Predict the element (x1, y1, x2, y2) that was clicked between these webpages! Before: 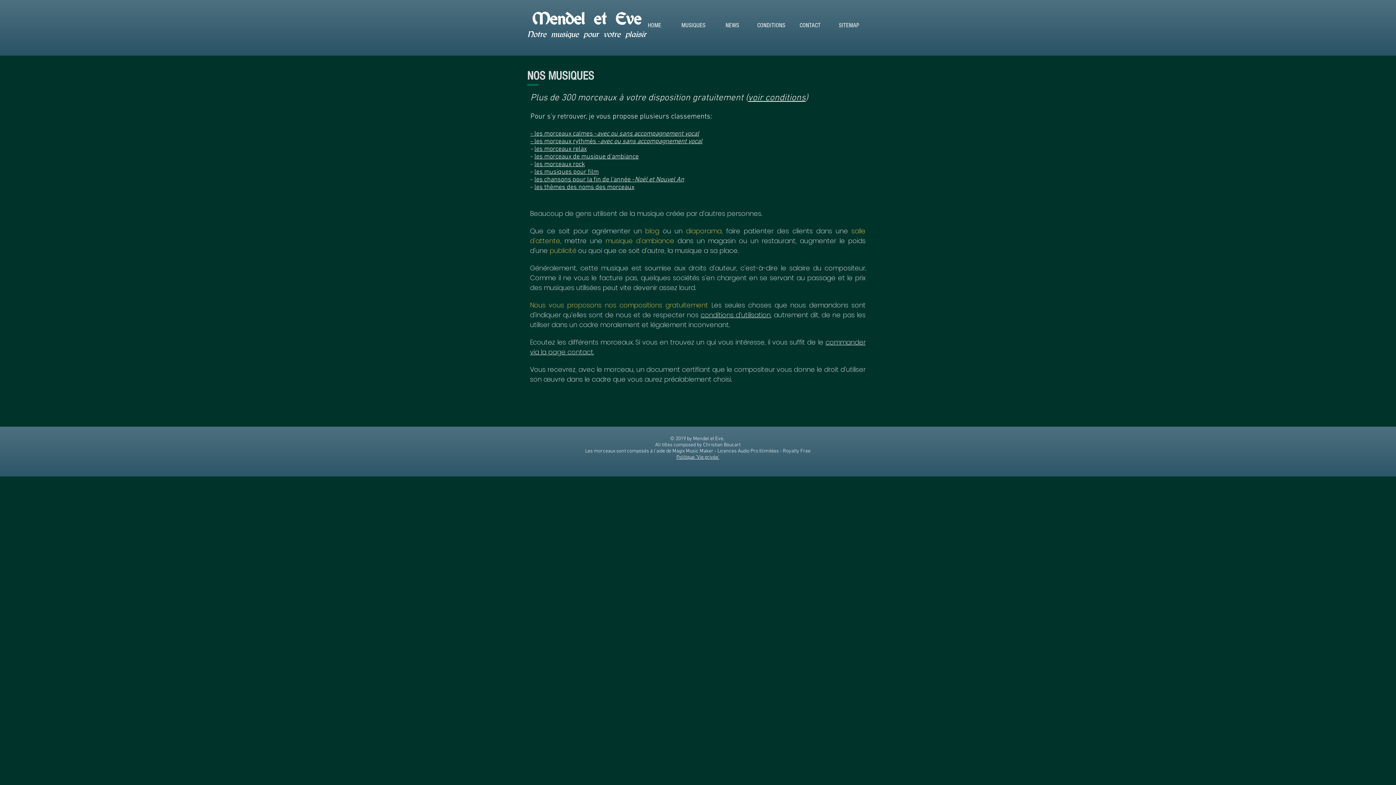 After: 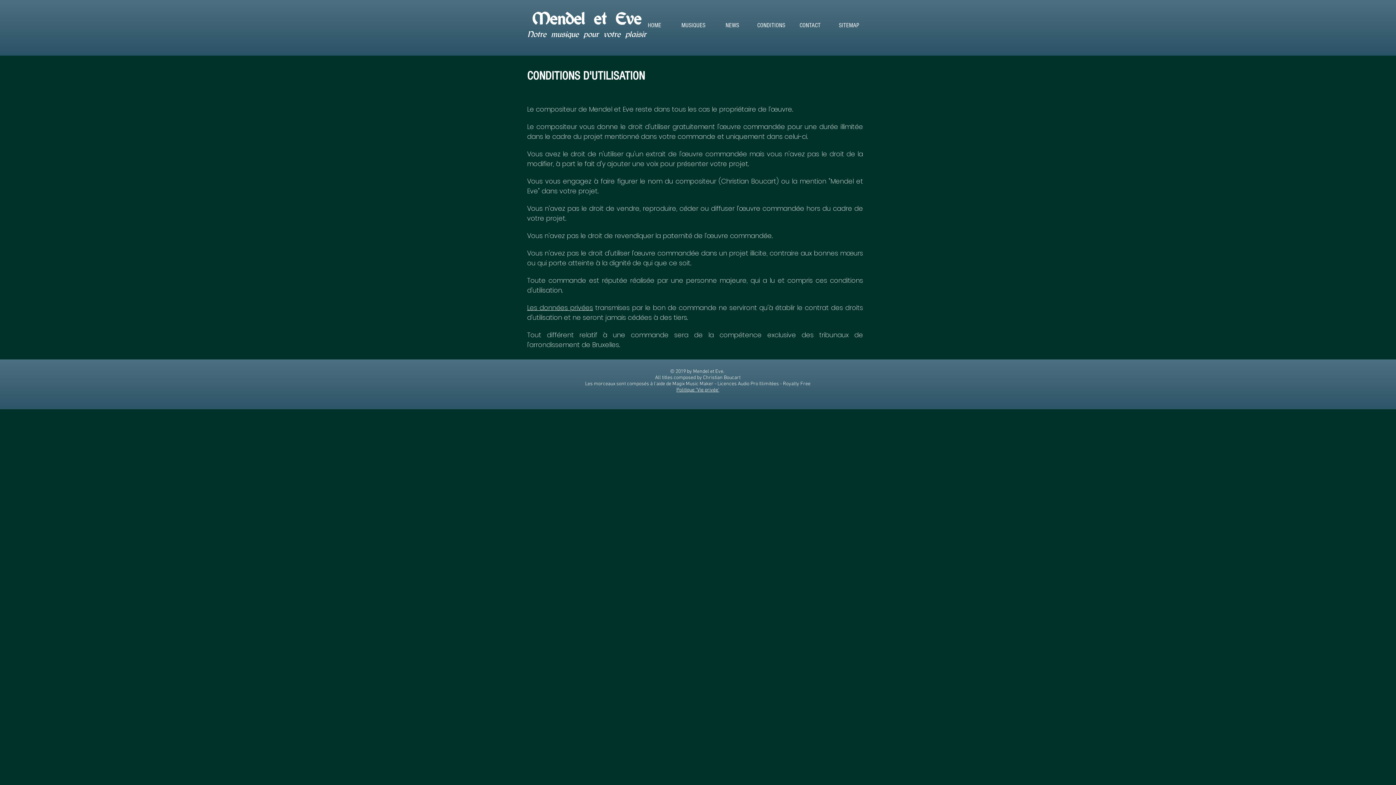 Action: label: conditions d’utilisation bbox: (700, 310, 770, 319)